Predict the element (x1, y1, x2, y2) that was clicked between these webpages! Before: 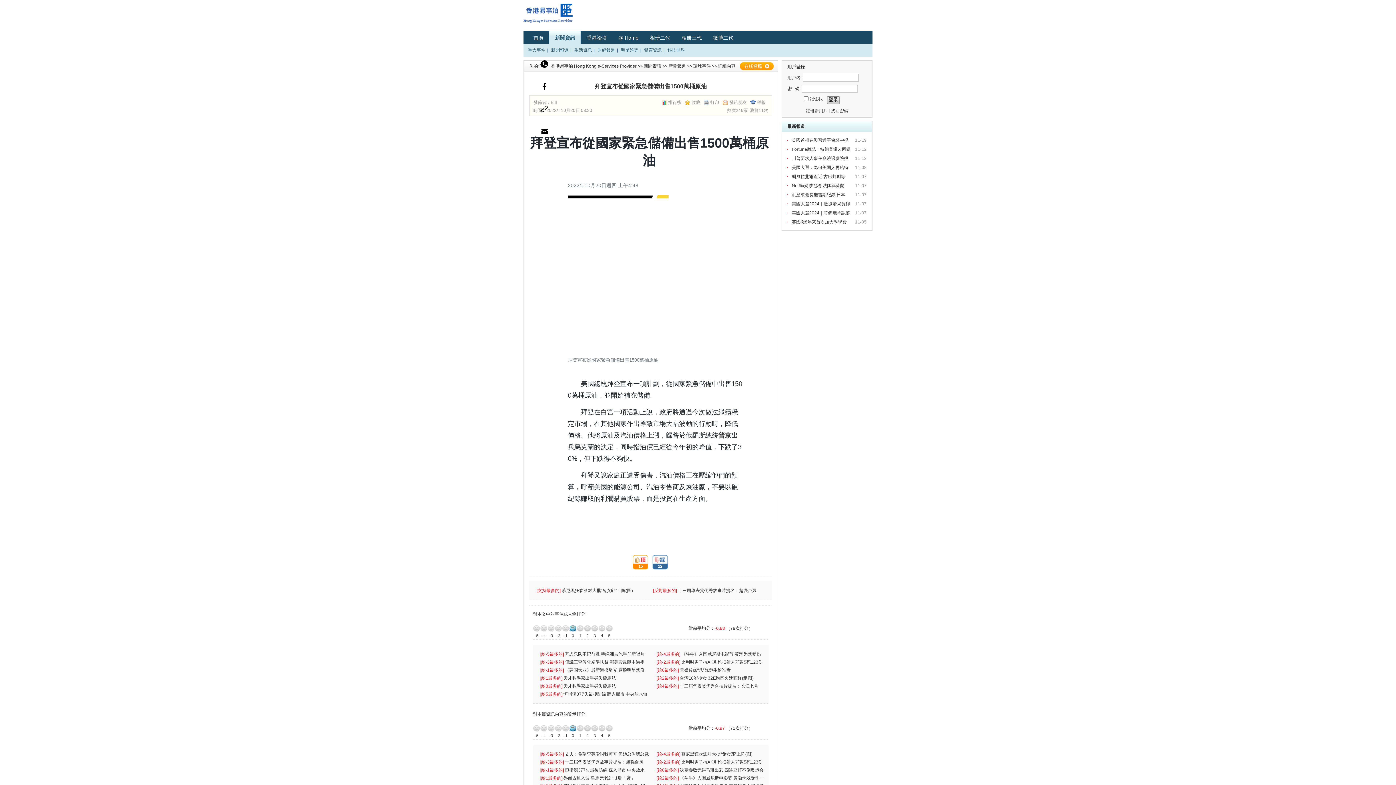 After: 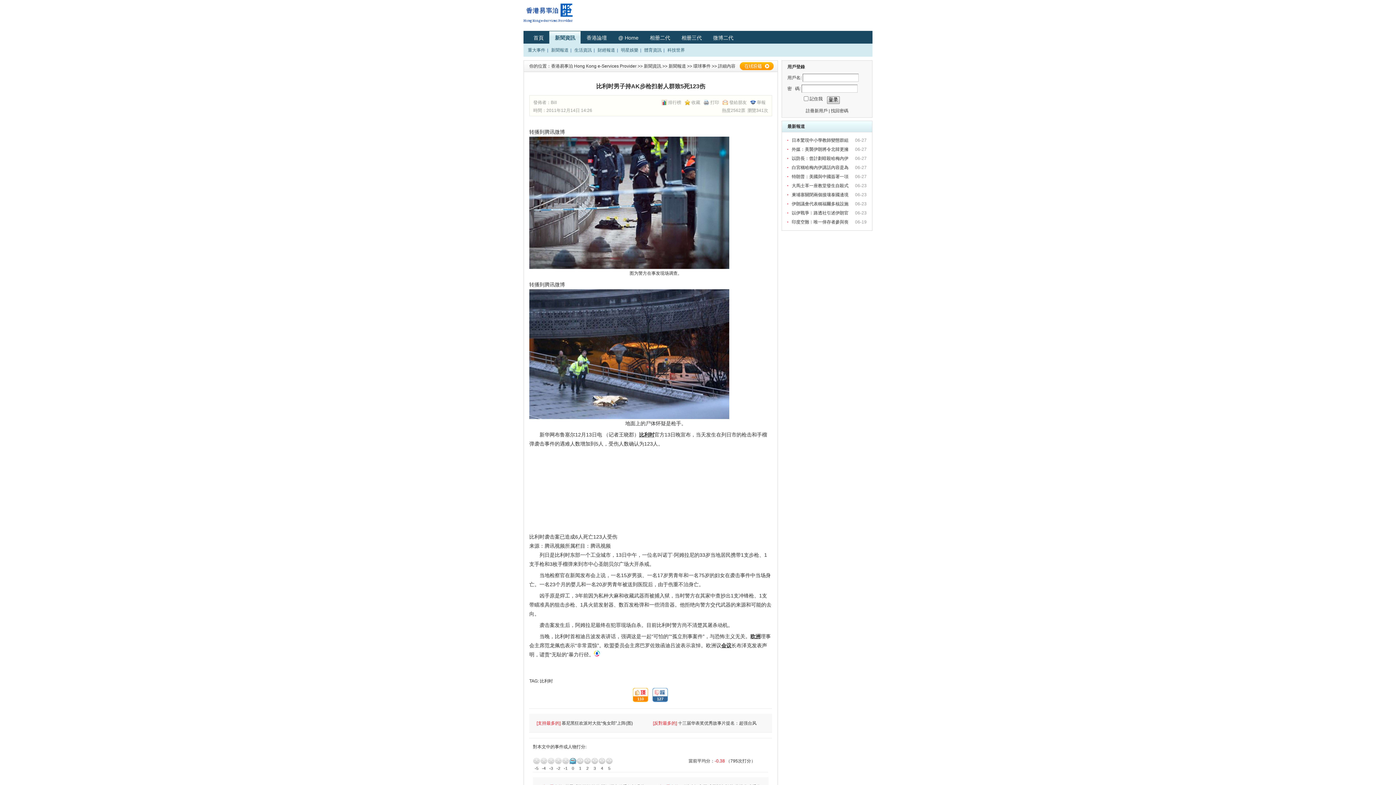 Action: bbox: (681, 659, 764, 664) label: 比利时男子持AK步枪扫射人群致5死123伤 